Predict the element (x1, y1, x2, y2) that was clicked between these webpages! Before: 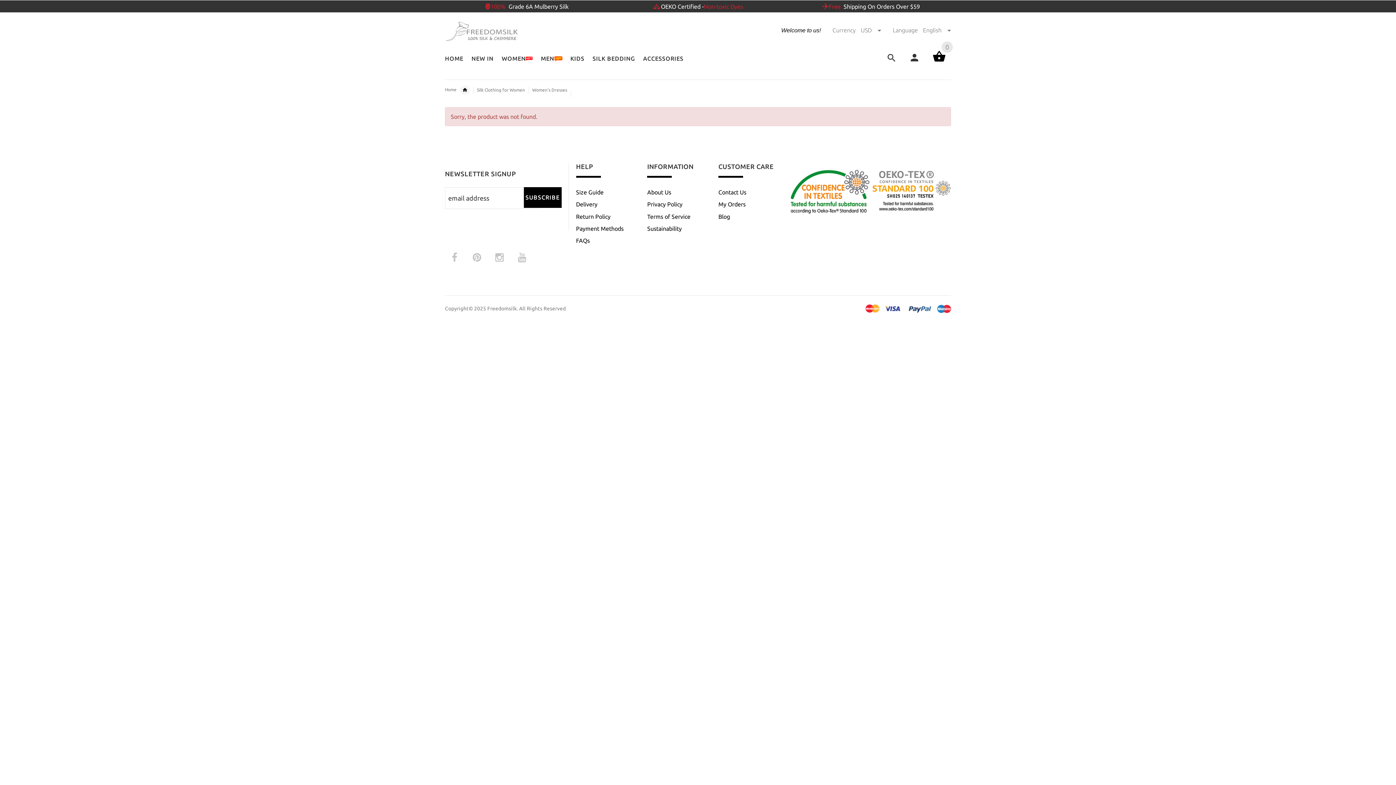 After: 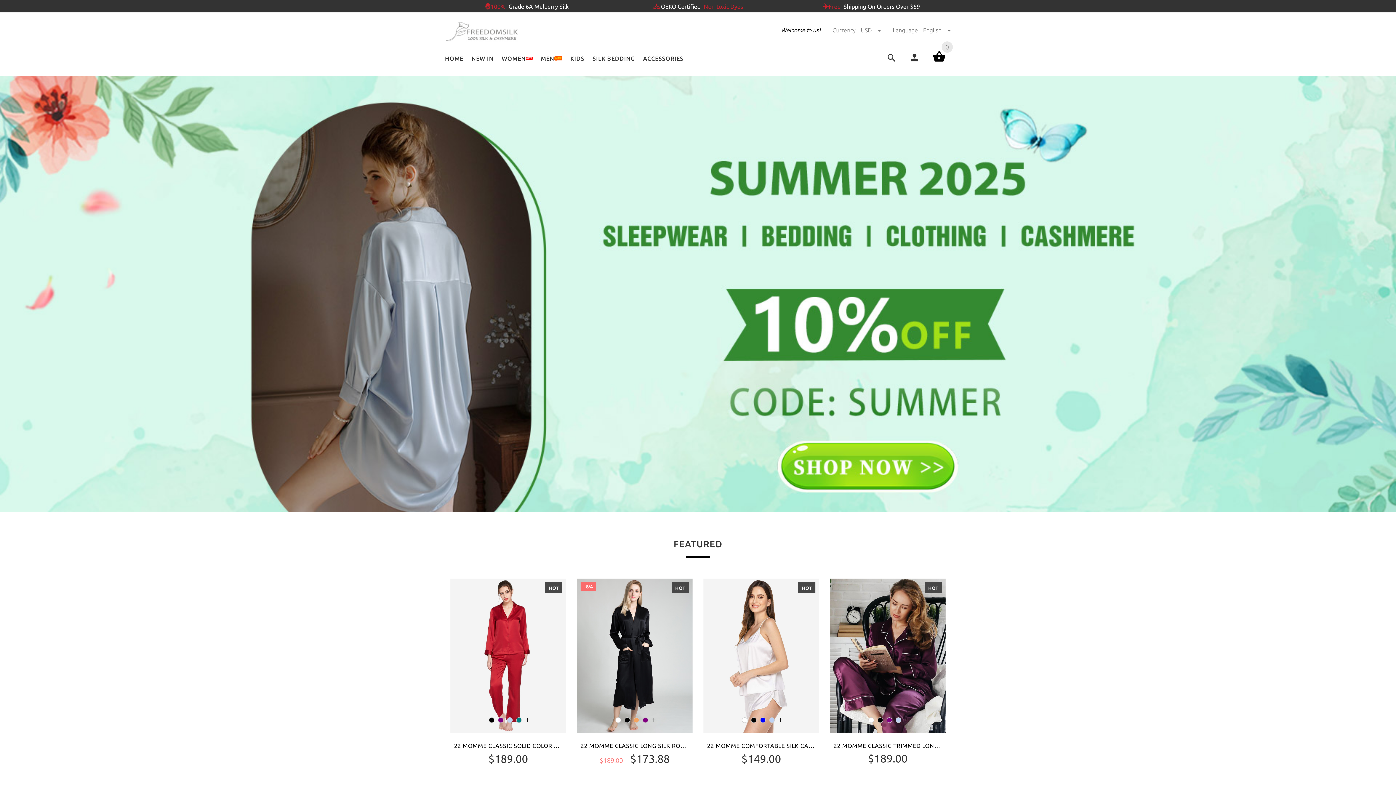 Action: bbox: (445, 28, 517, 35)